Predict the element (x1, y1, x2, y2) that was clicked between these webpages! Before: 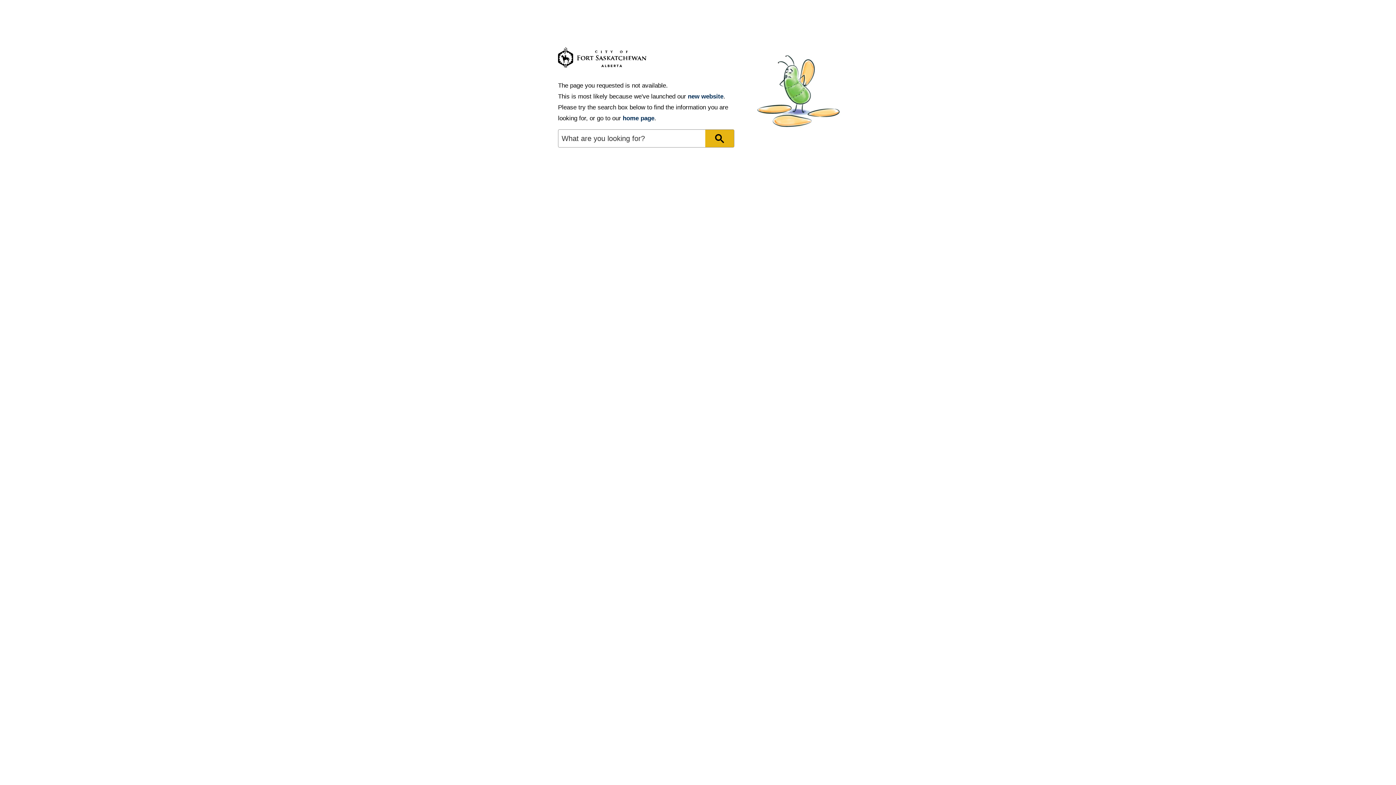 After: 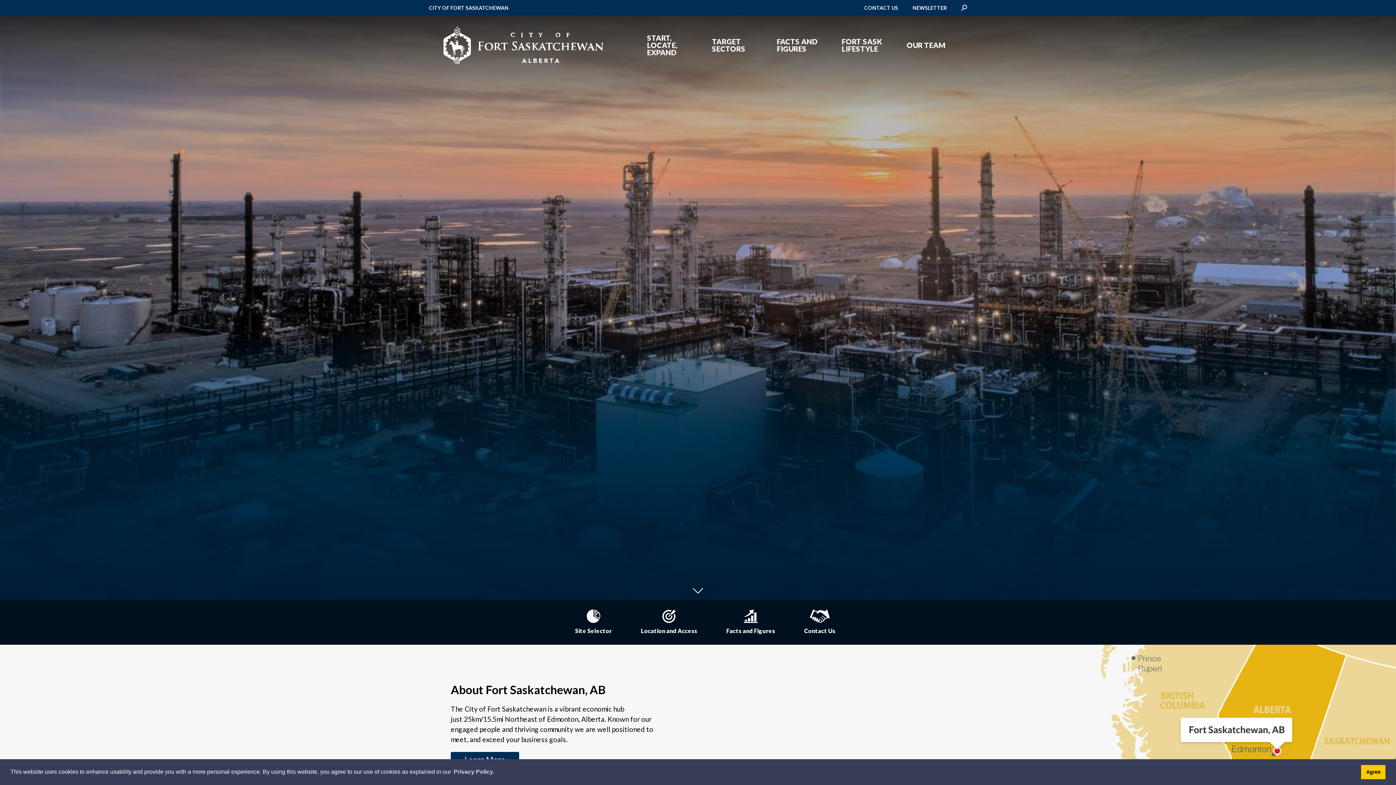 Action: bbox: (622, 115, 654, 121) label: home page